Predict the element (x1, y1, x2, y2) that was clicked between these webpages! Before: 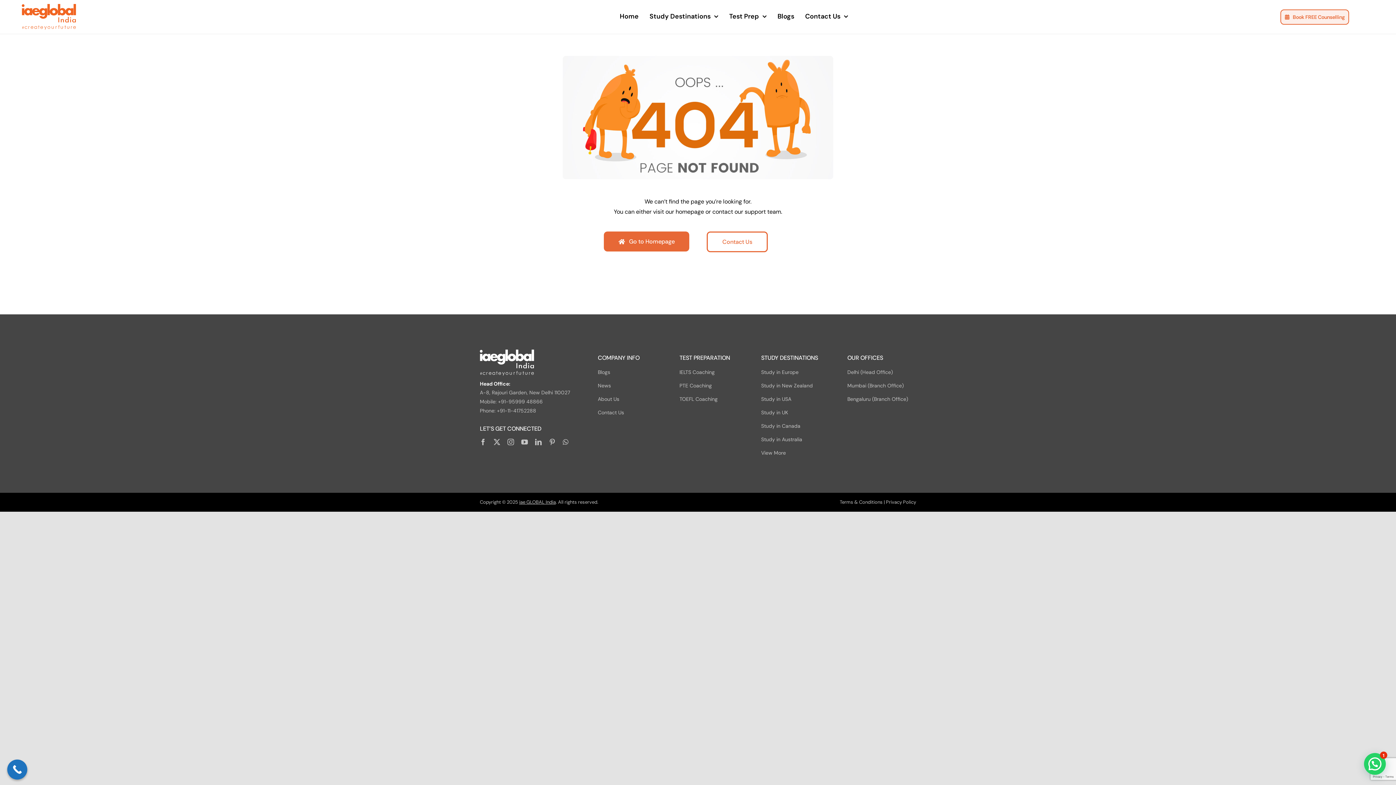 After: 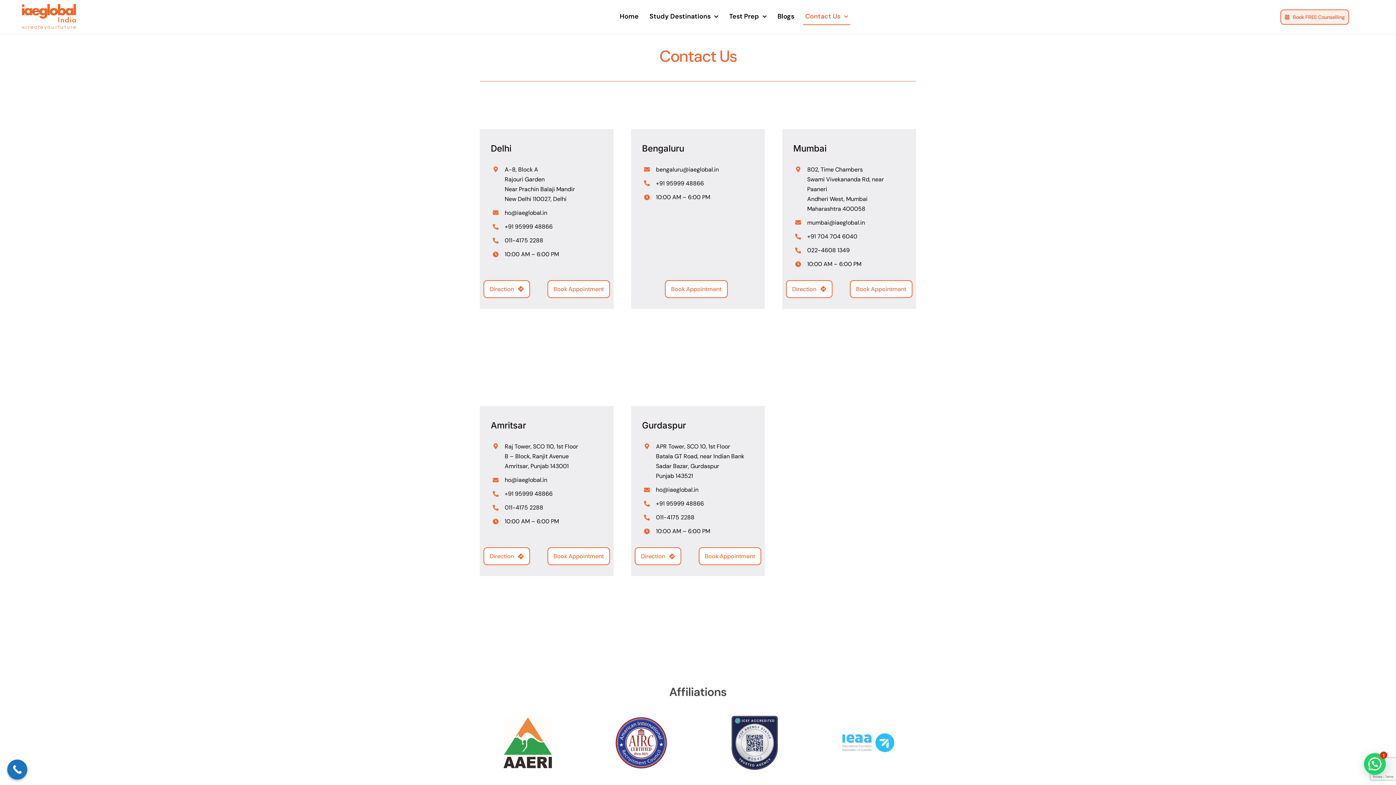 Action: bbox: (597, 408, 662, 417) label: Contact Us